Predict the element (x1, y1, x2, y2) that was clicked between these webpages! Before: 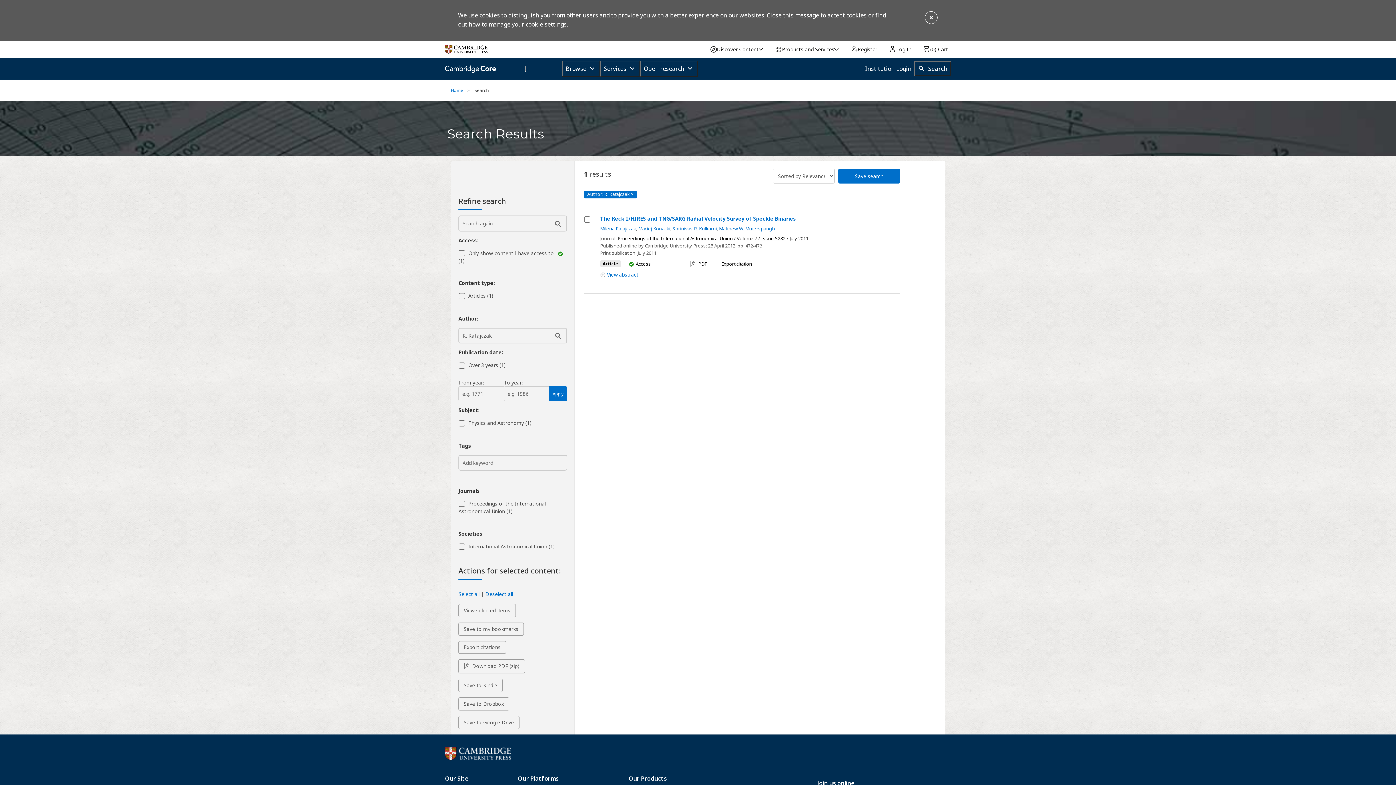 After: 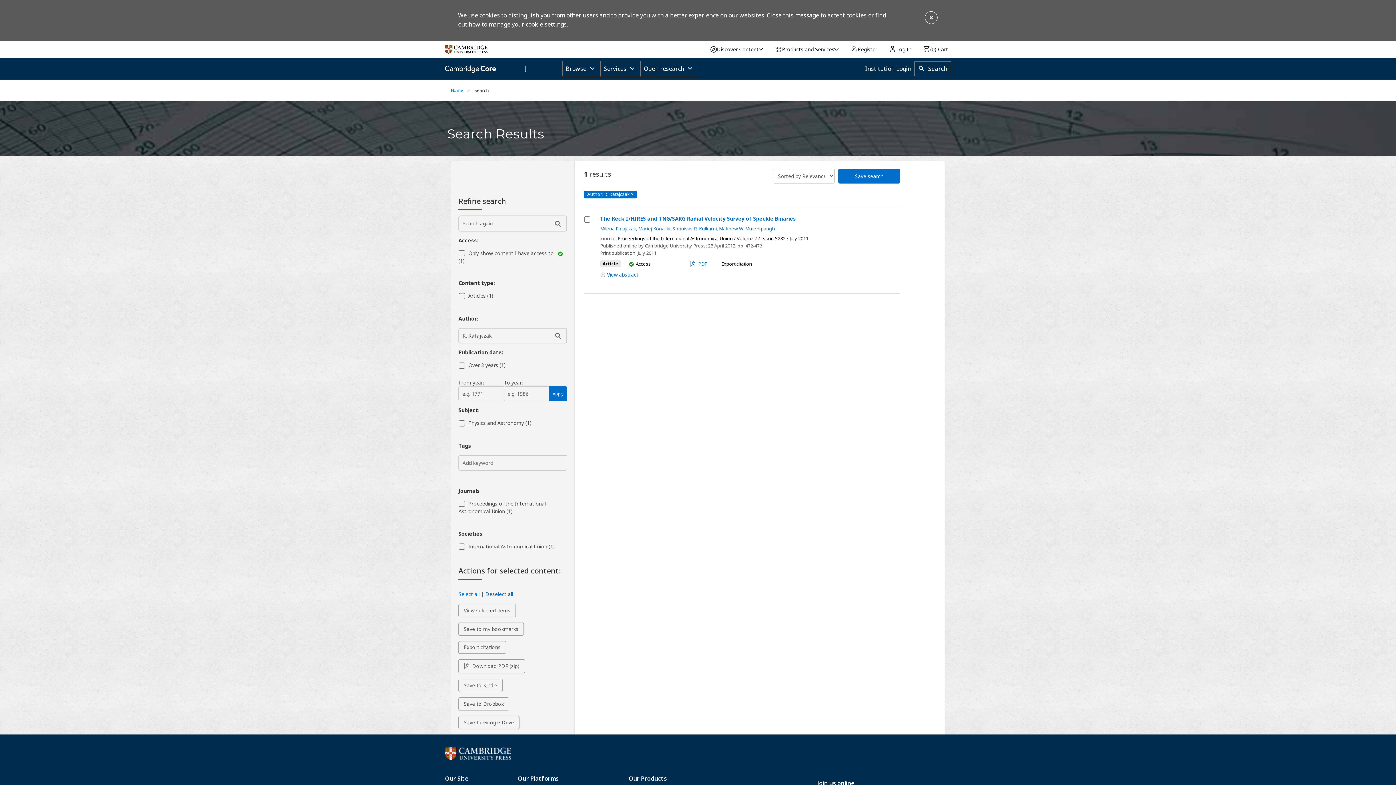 Action: bbox: (690, 260, 706, 267) label: Download PDF for The Keck I/HIRES and TNG/SARG Radial Velocity Survey of Speckle Binaries [Opens in a new window]